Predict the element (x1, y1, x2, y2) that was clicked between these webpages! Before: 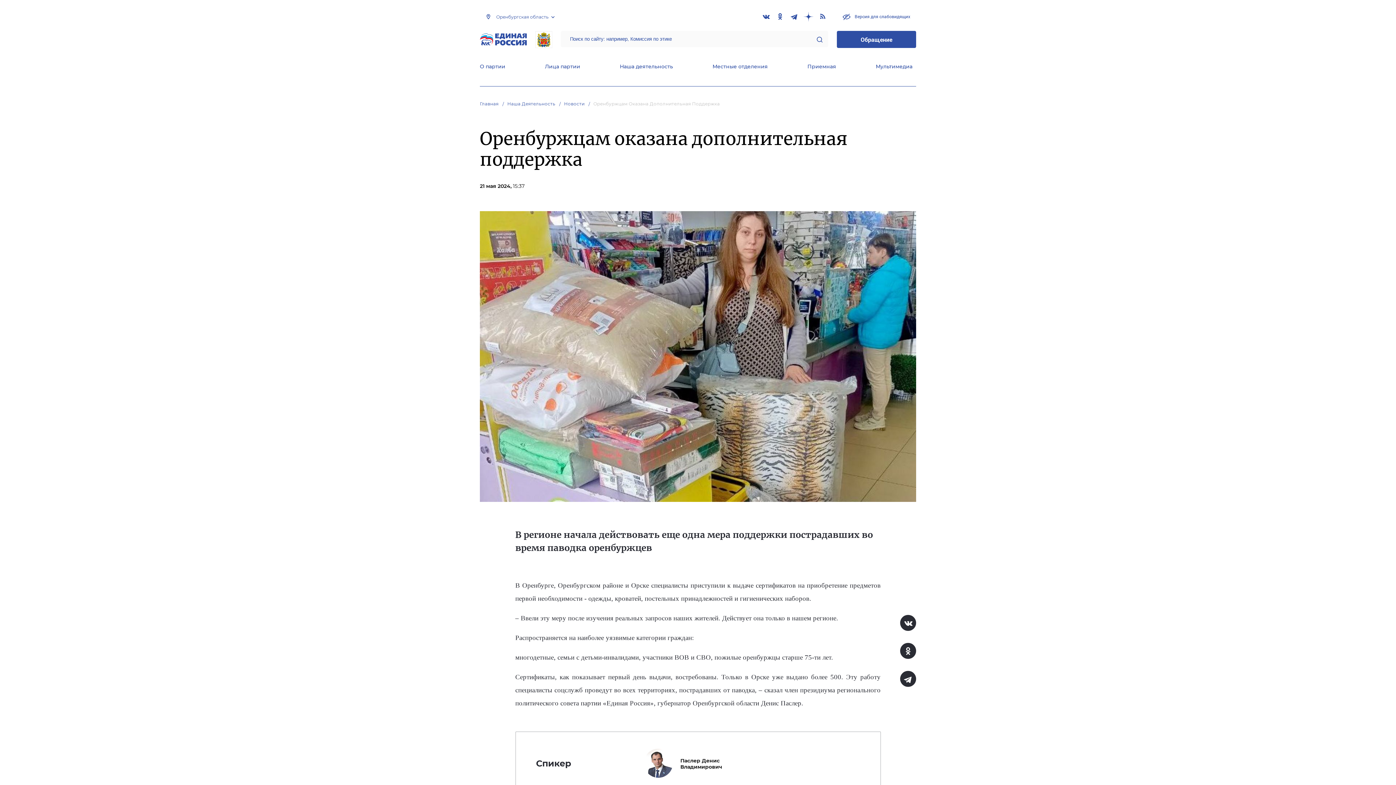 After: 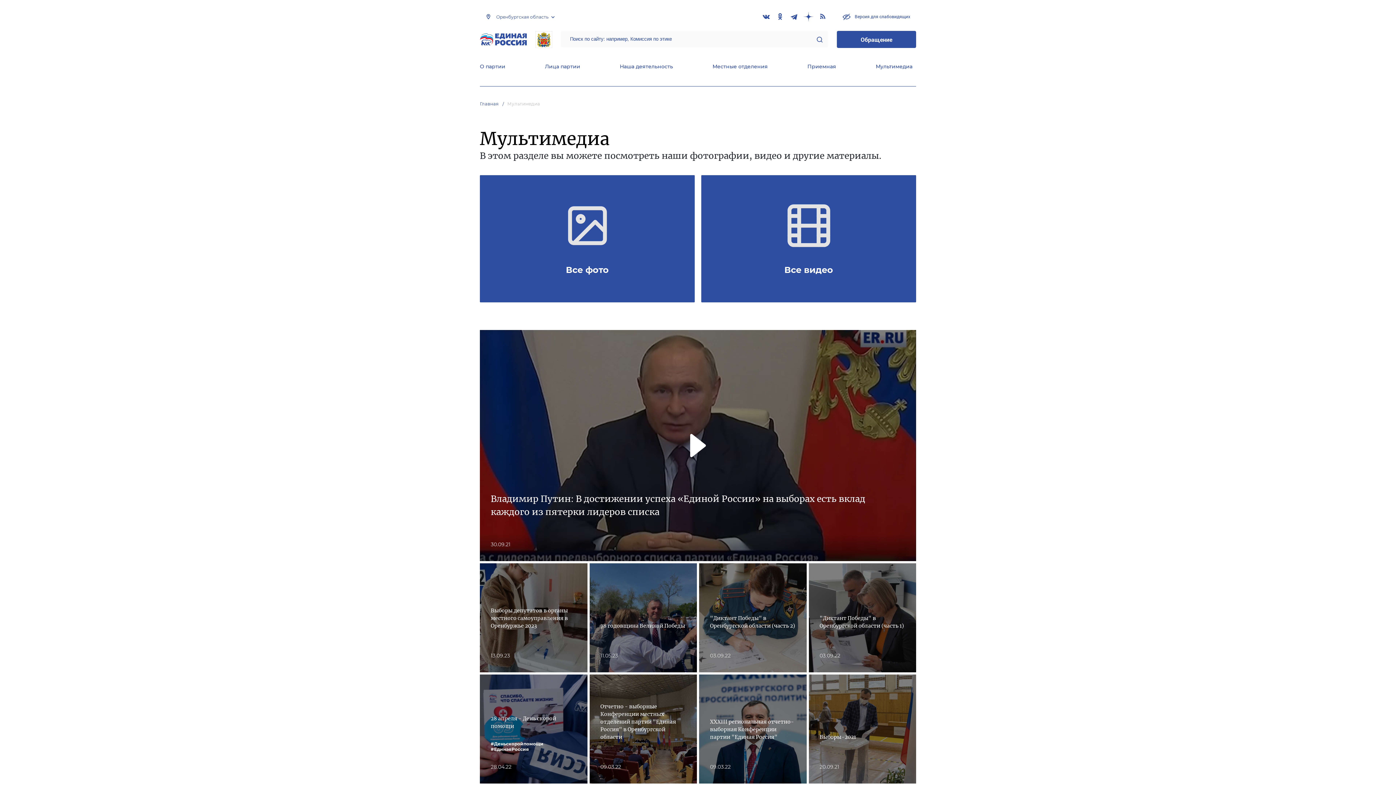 Action: bbox: (876, 63, 912, 71) label: Мультимедиа